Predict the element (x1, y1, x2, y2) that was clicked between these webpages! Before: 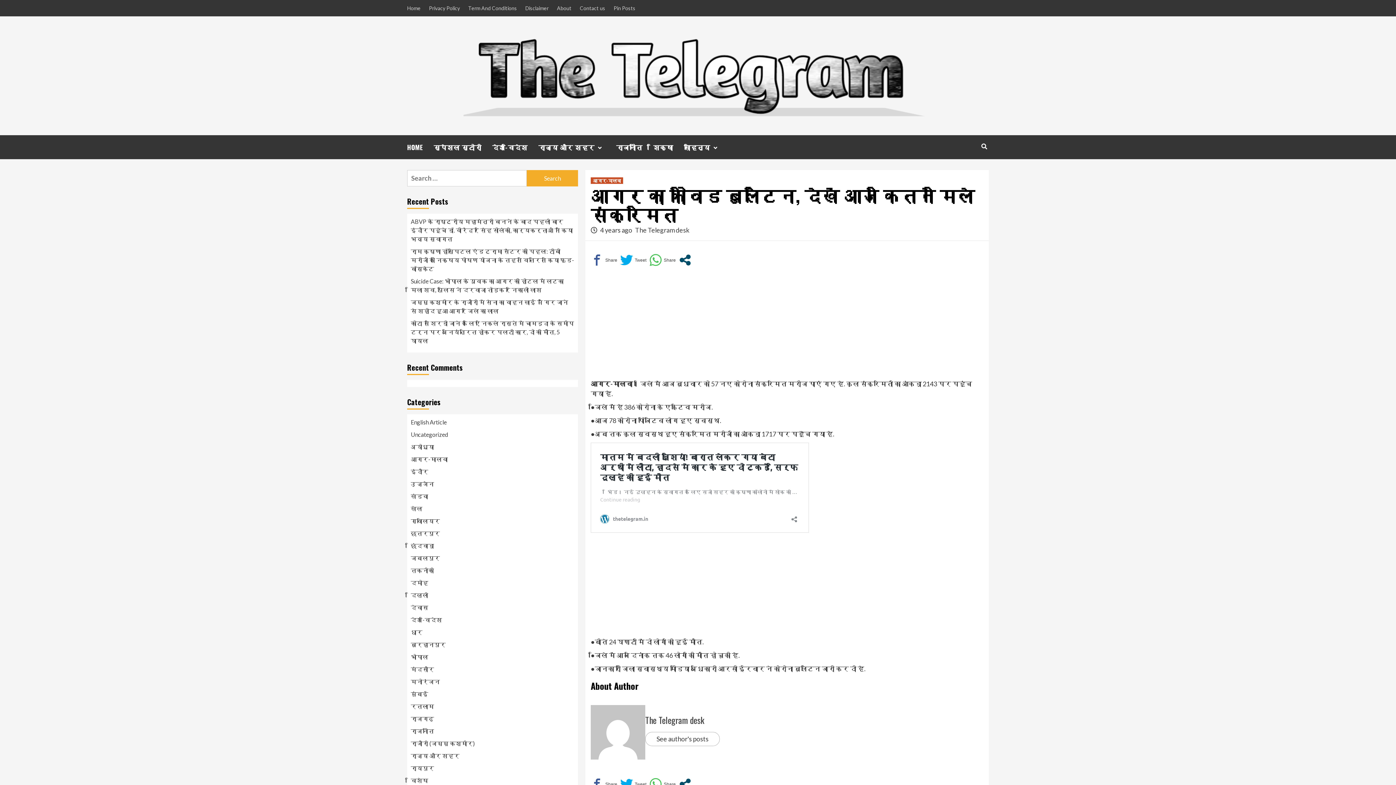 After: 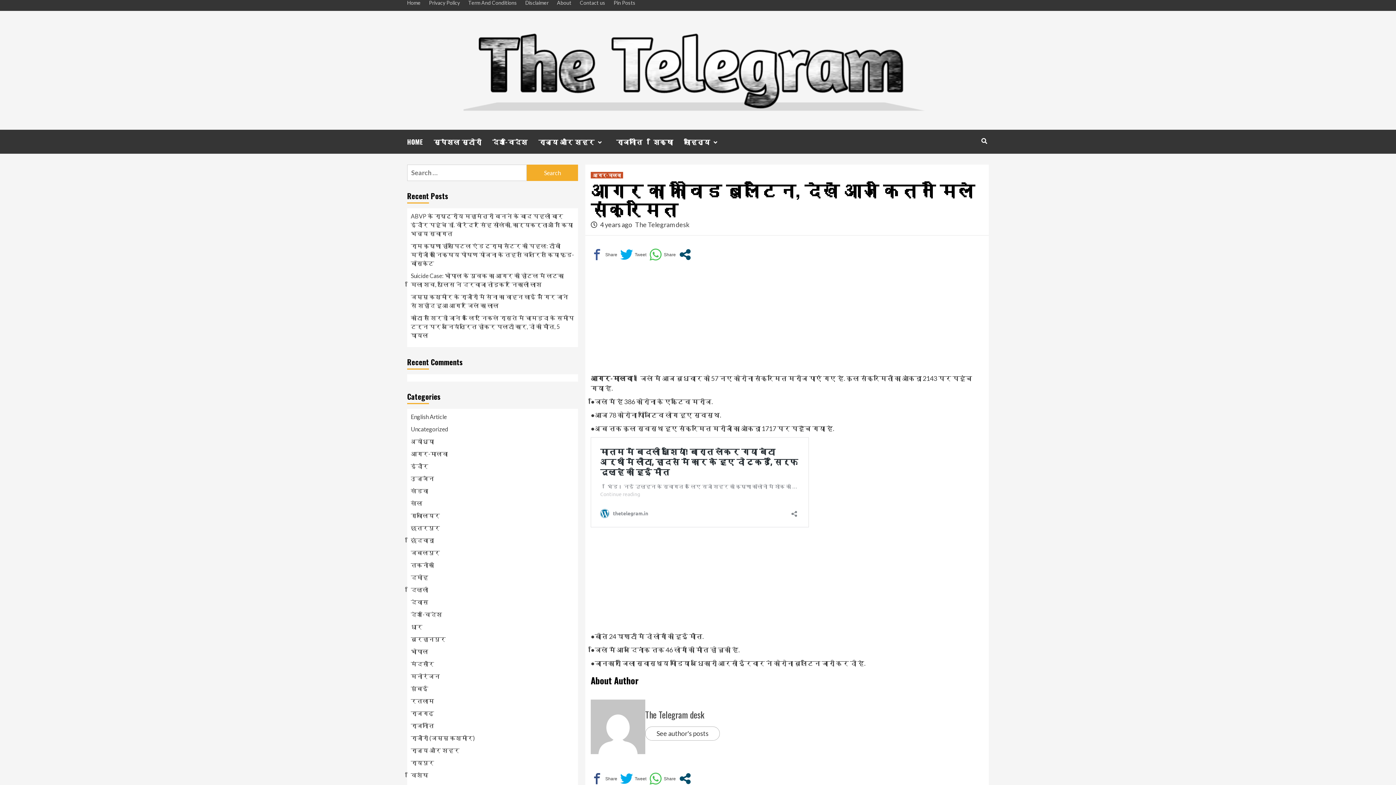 Action: bbox: (590, 778, 617, 790)